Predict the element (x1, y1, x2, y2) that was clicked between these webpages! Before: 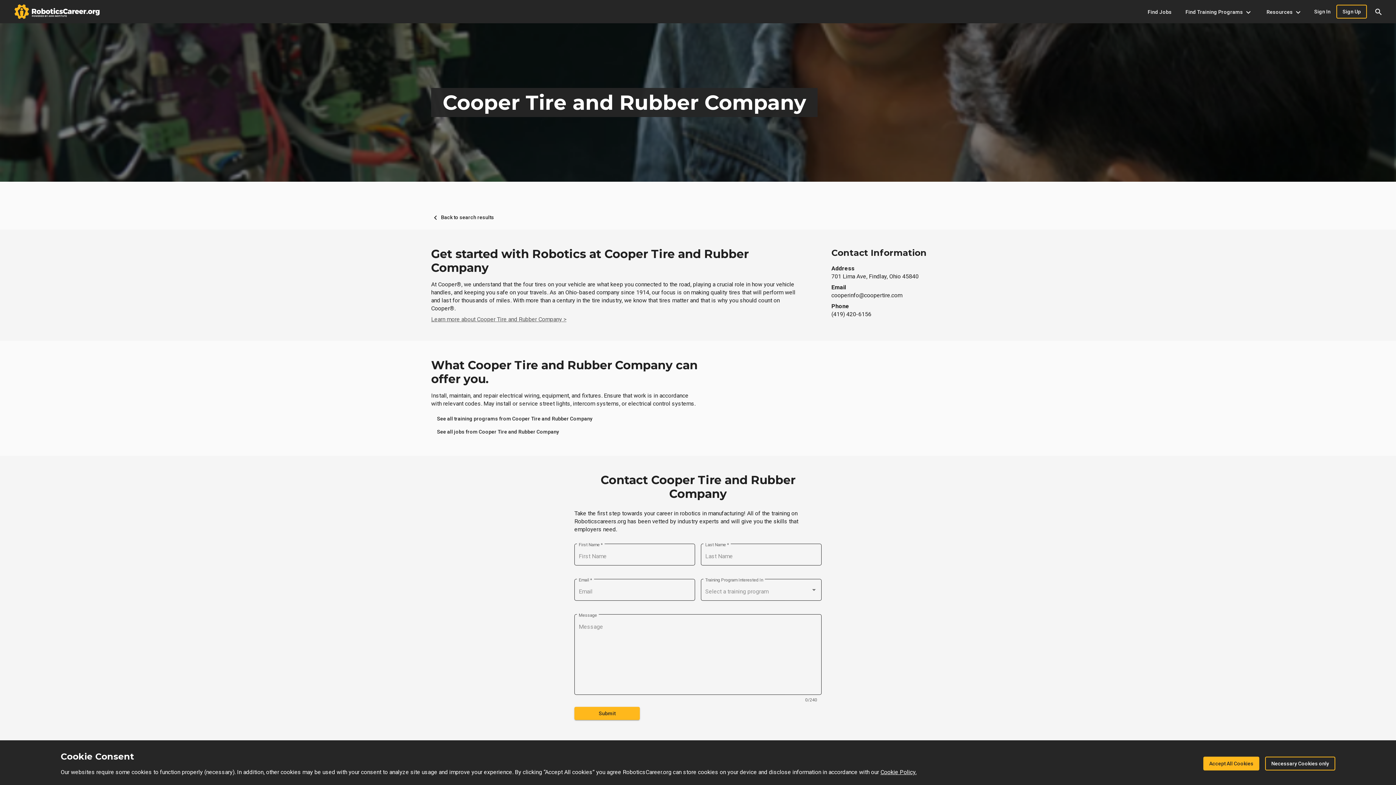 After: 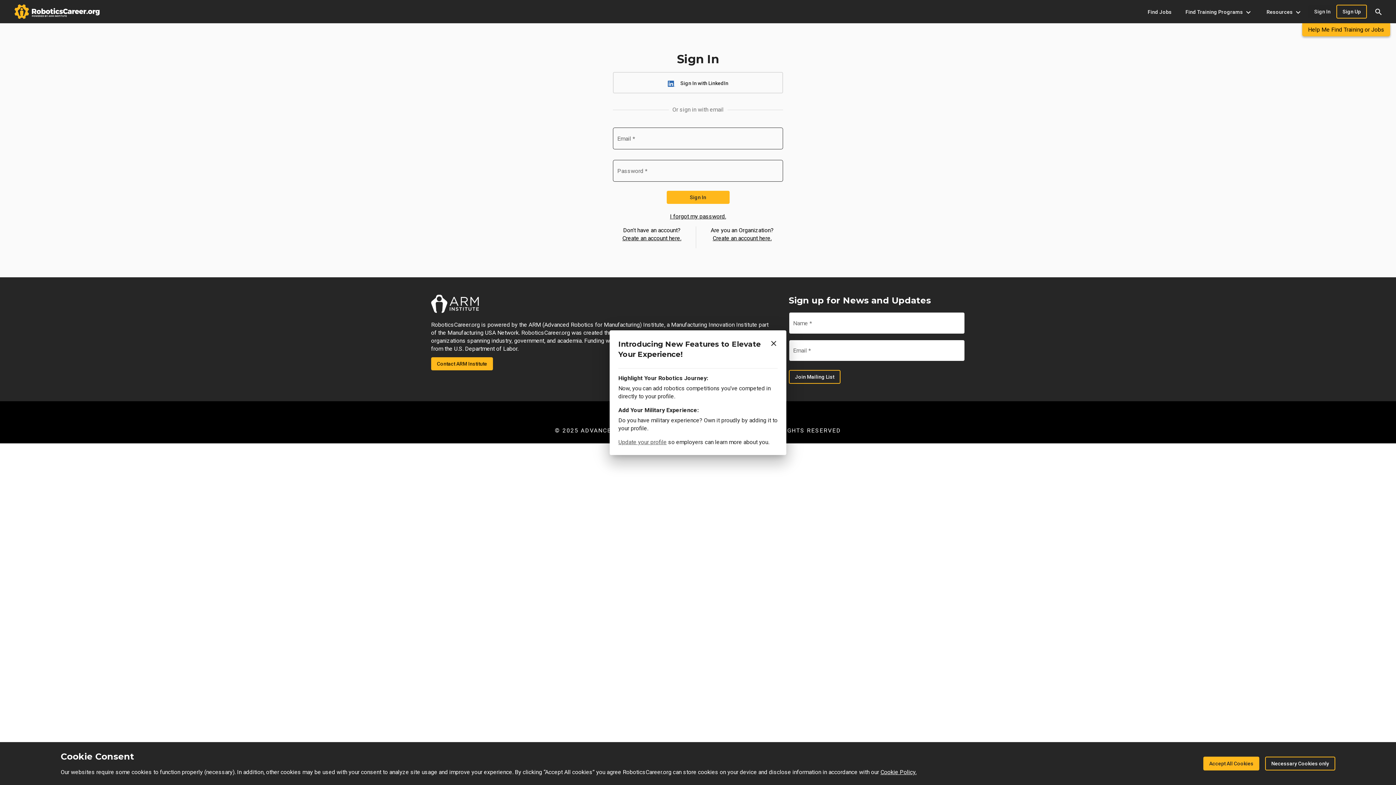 Action: label: Sign In bbox: (1308, 5, 1336, 18)